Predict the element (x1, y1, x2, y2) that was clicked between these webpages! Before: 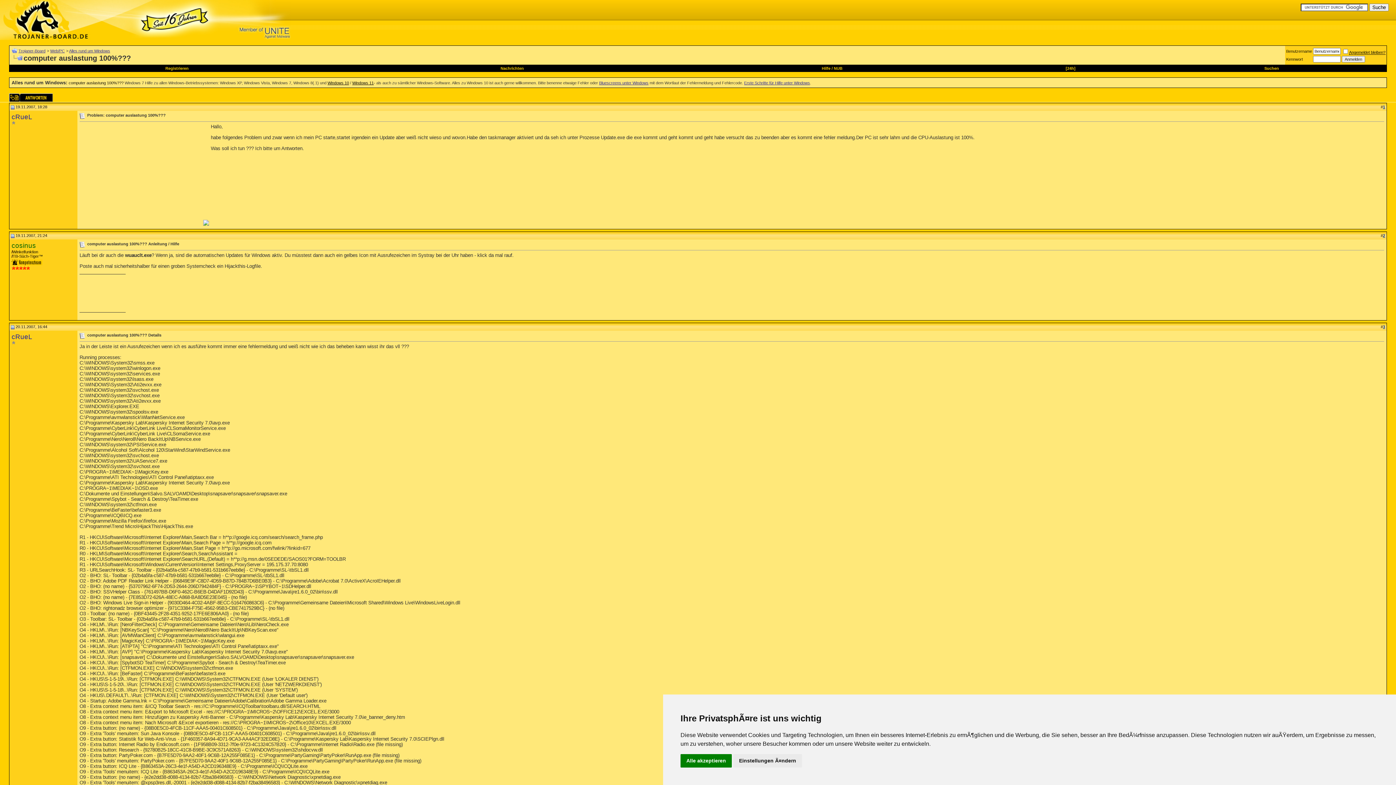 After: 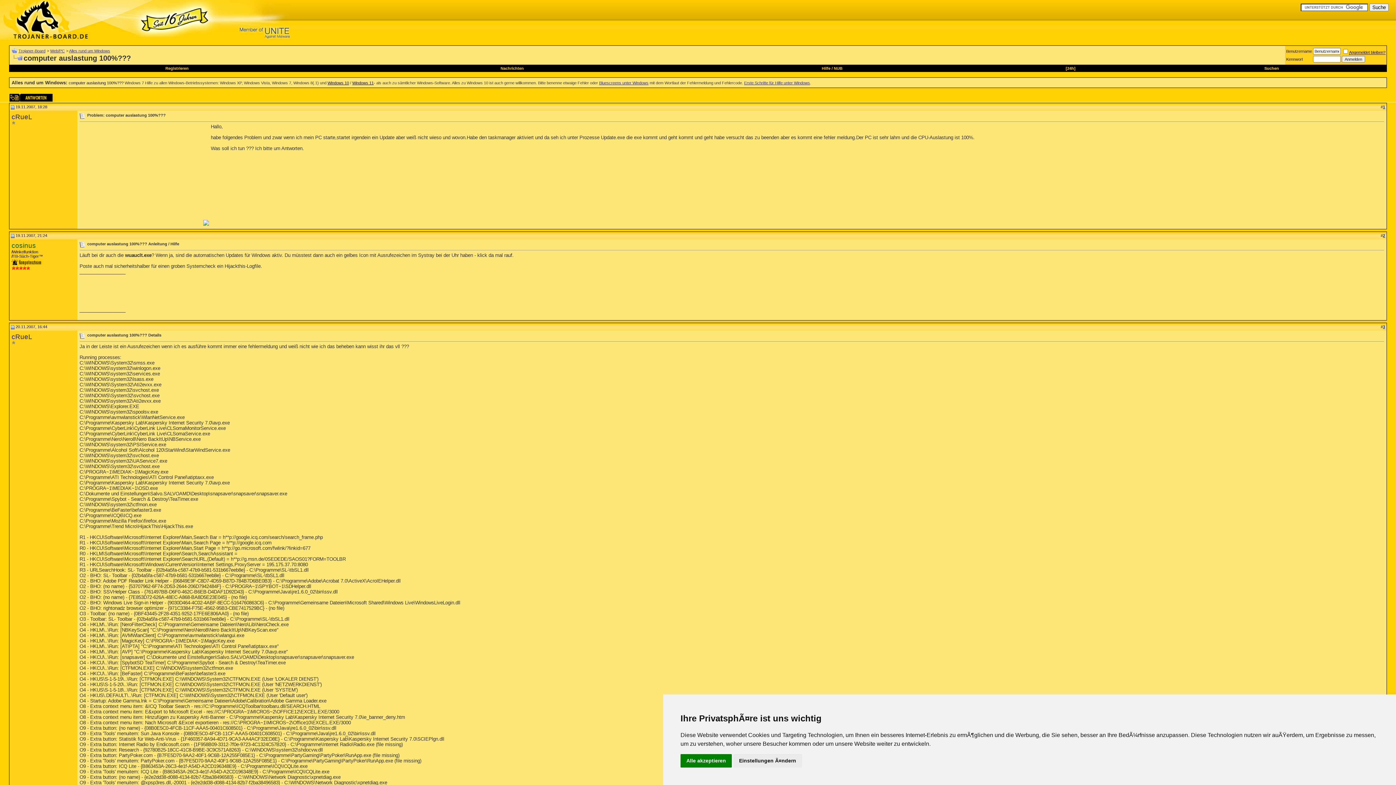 Action: bbox: (68, 80, 123, 85) label: computer auslastung 100%???